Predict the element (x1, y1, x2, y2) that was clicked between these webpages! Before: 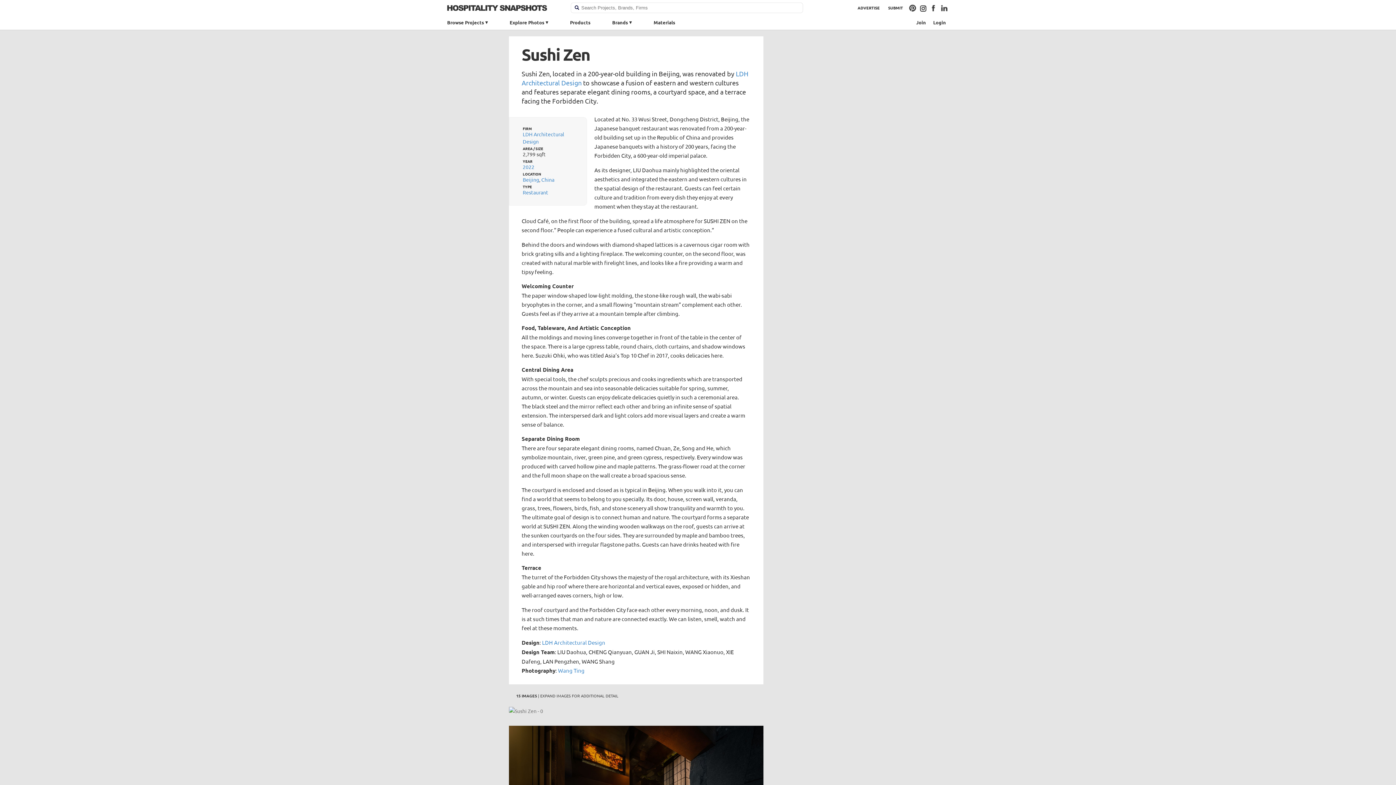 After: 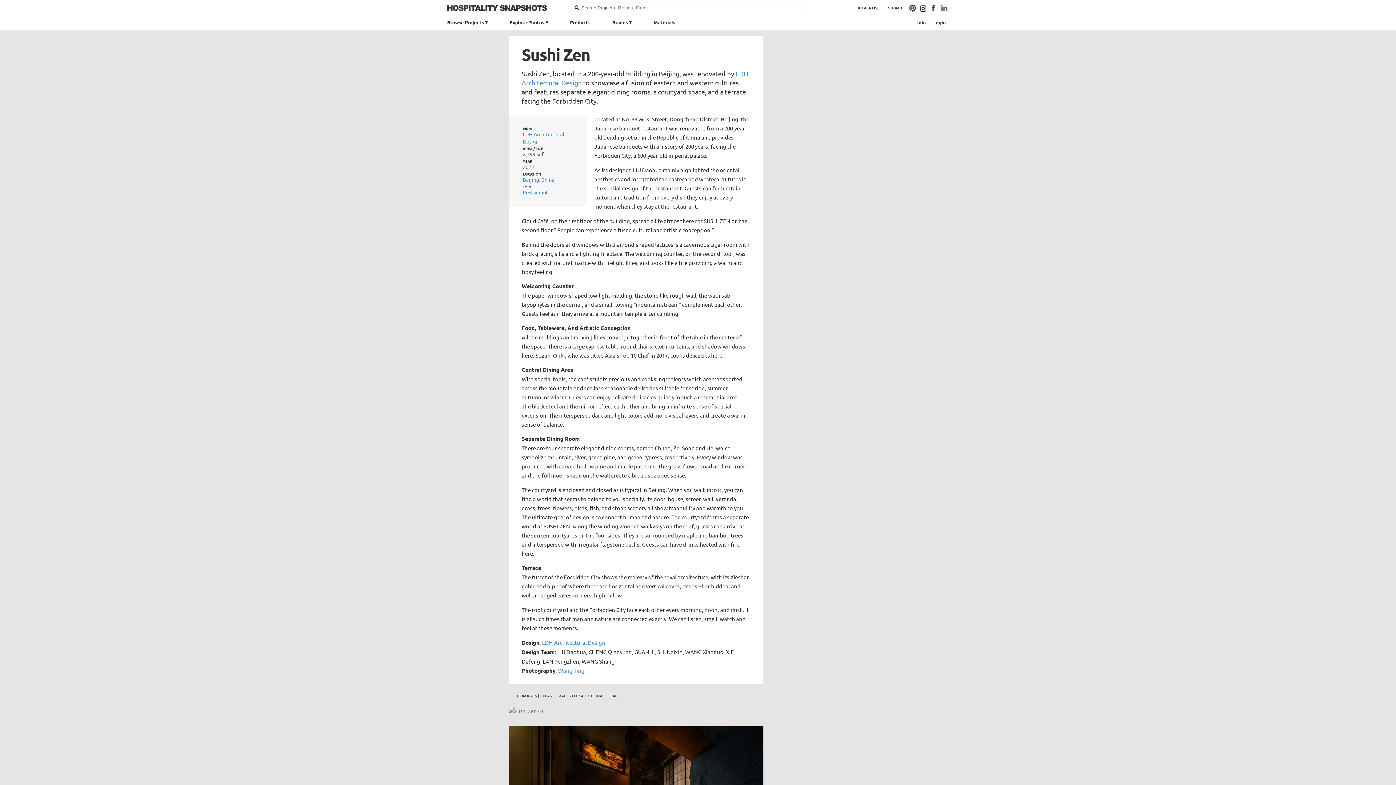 Action: bbox: (940, 4, 948, 11)